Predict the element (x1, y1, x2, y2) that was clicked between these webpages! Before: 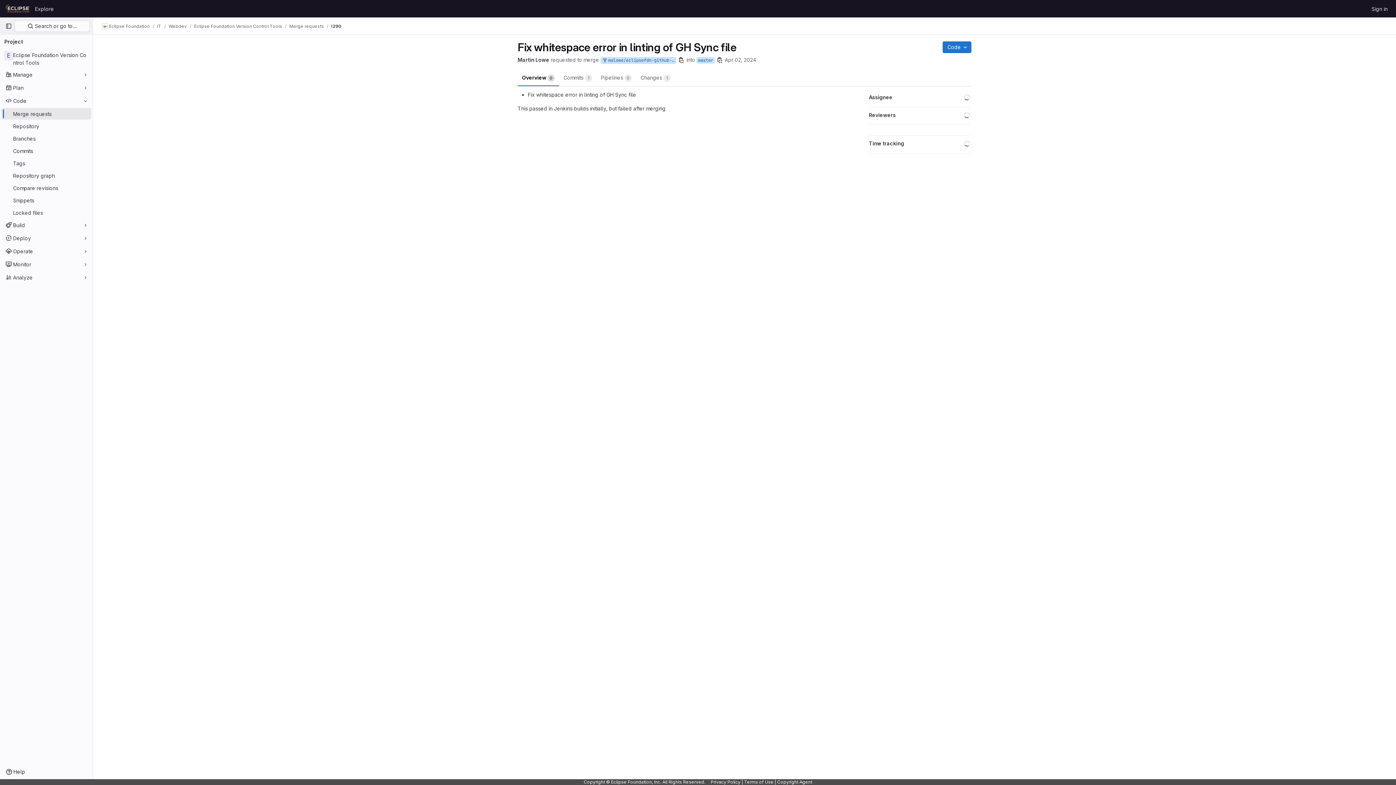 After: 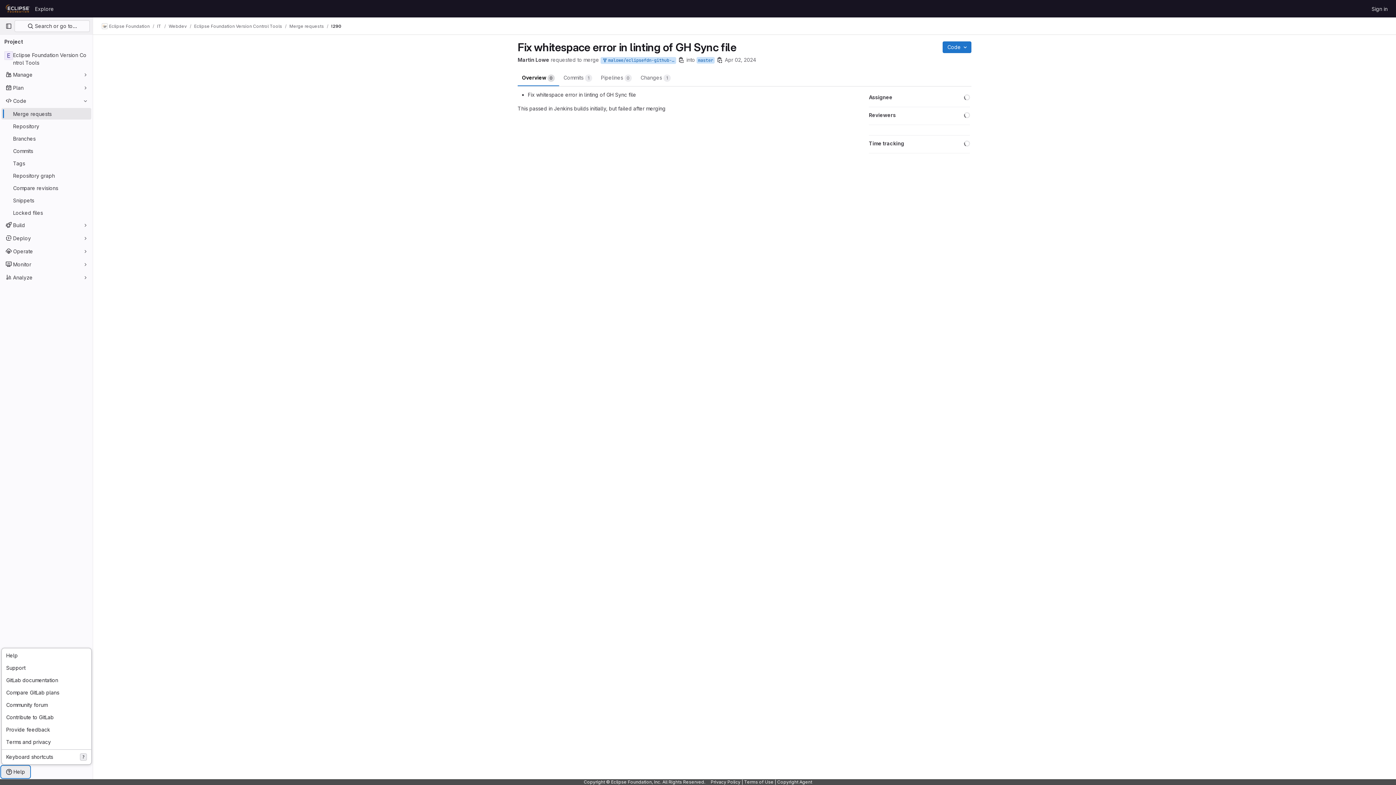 Action: bbox: (1, 766, 29, 778) label: Help